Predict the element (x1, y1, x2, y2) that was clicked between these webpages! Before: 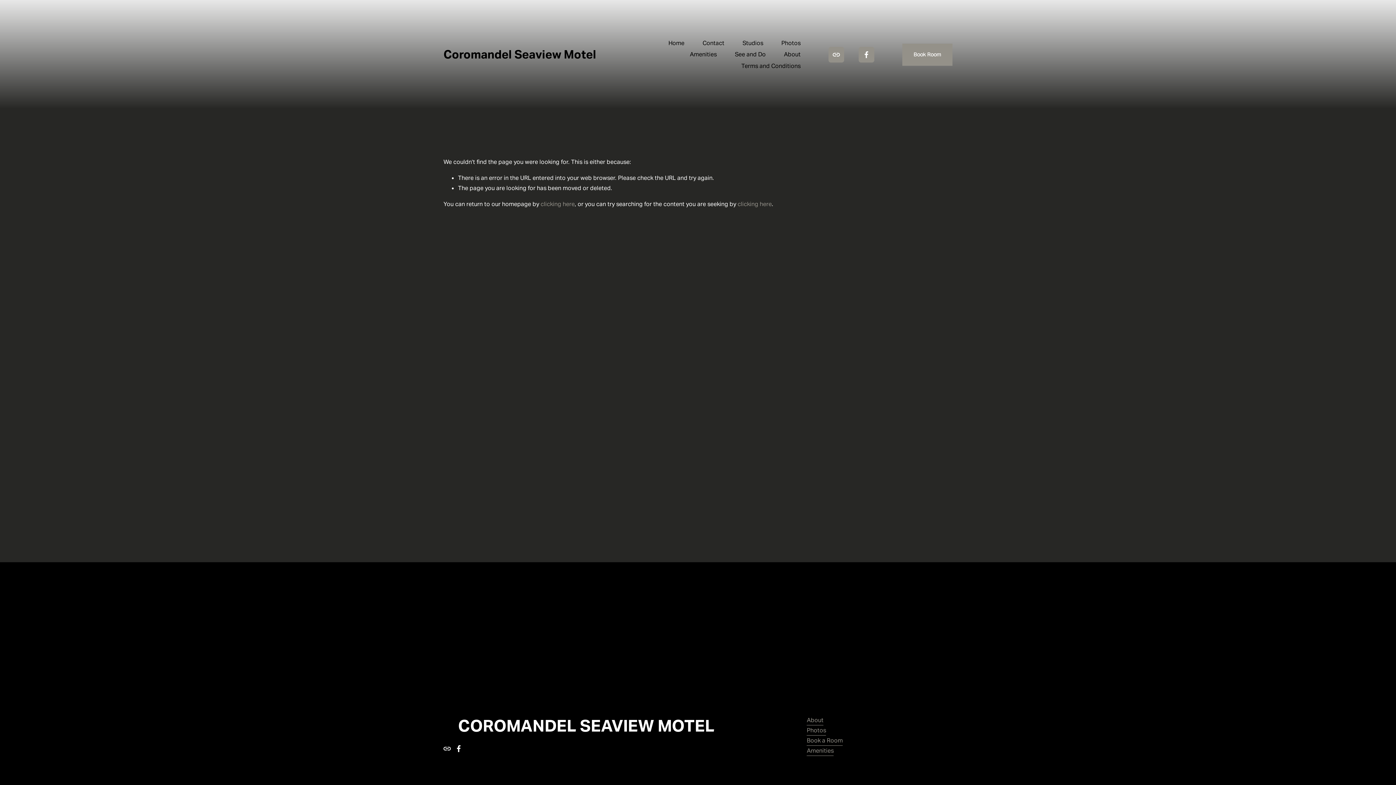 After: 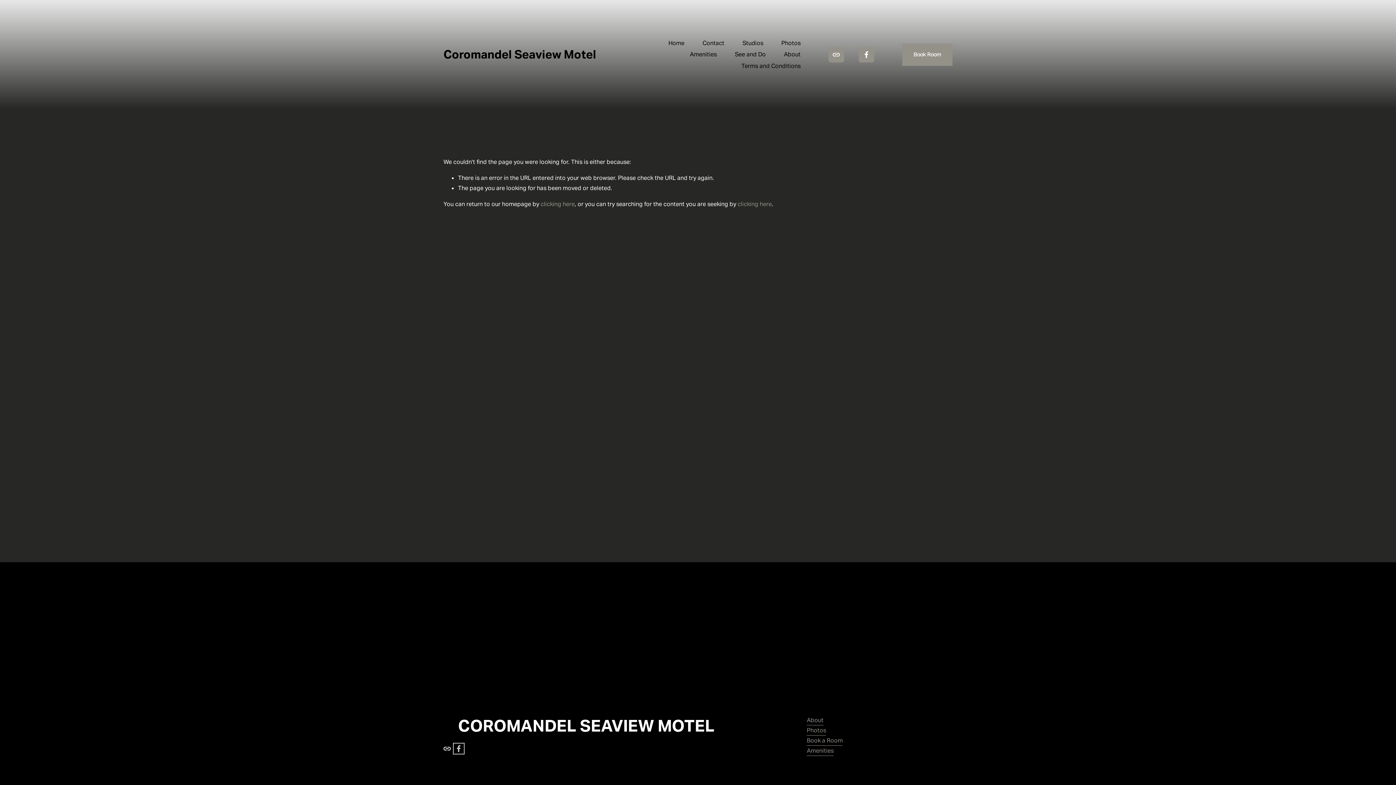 Action: bbox: (455, 745, 462, 752) label: Facebook